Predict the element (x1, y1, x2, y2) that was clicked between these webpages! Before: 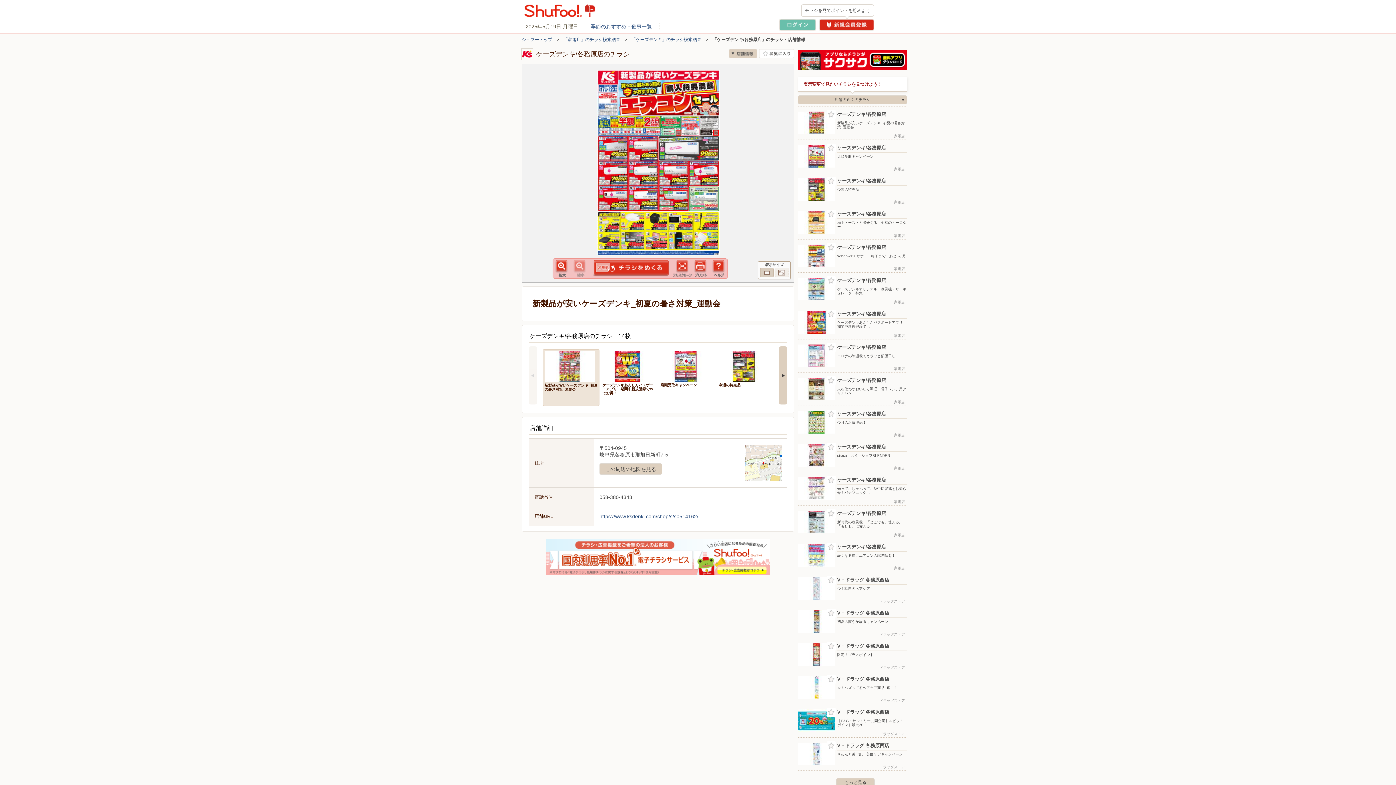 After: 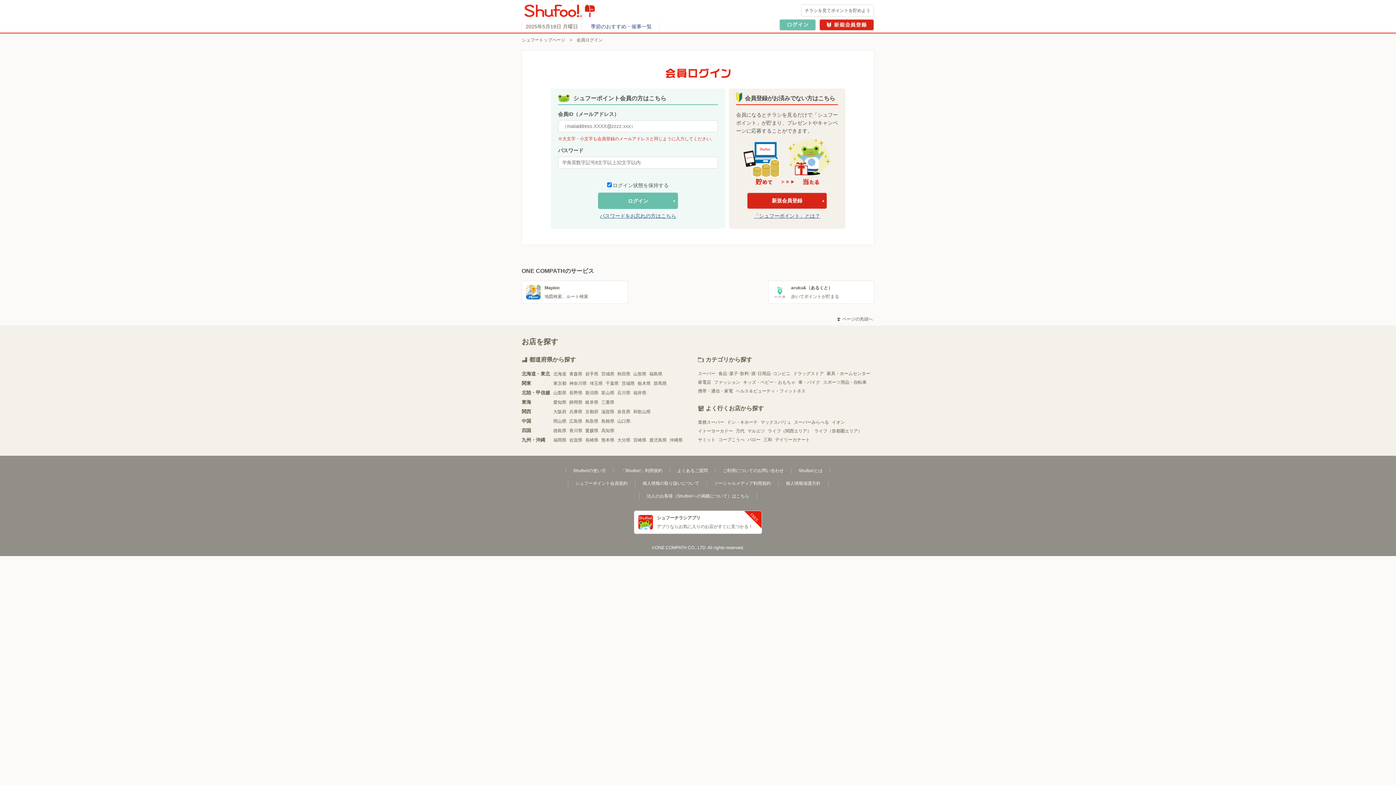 Action: label: ログイン bbox: (779, 19, 816, 30)